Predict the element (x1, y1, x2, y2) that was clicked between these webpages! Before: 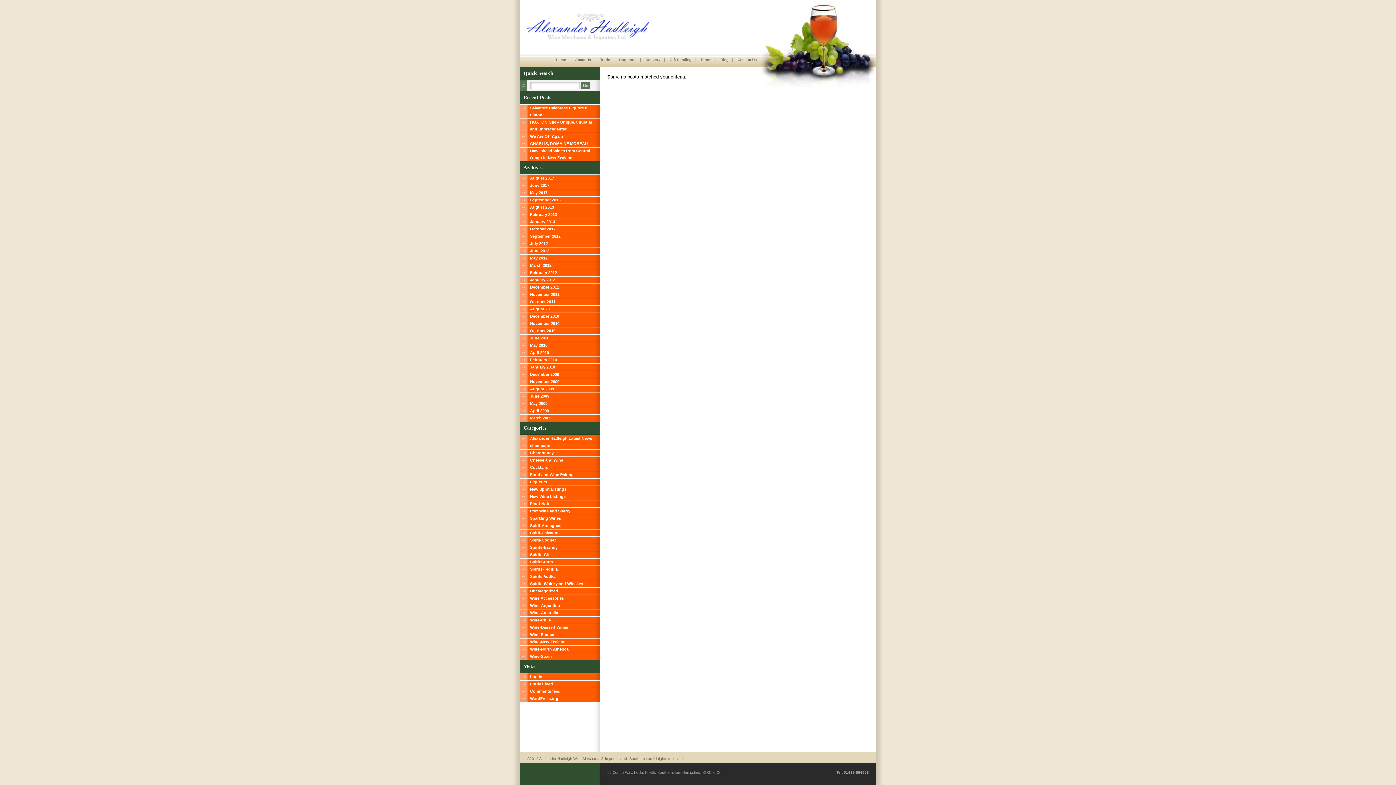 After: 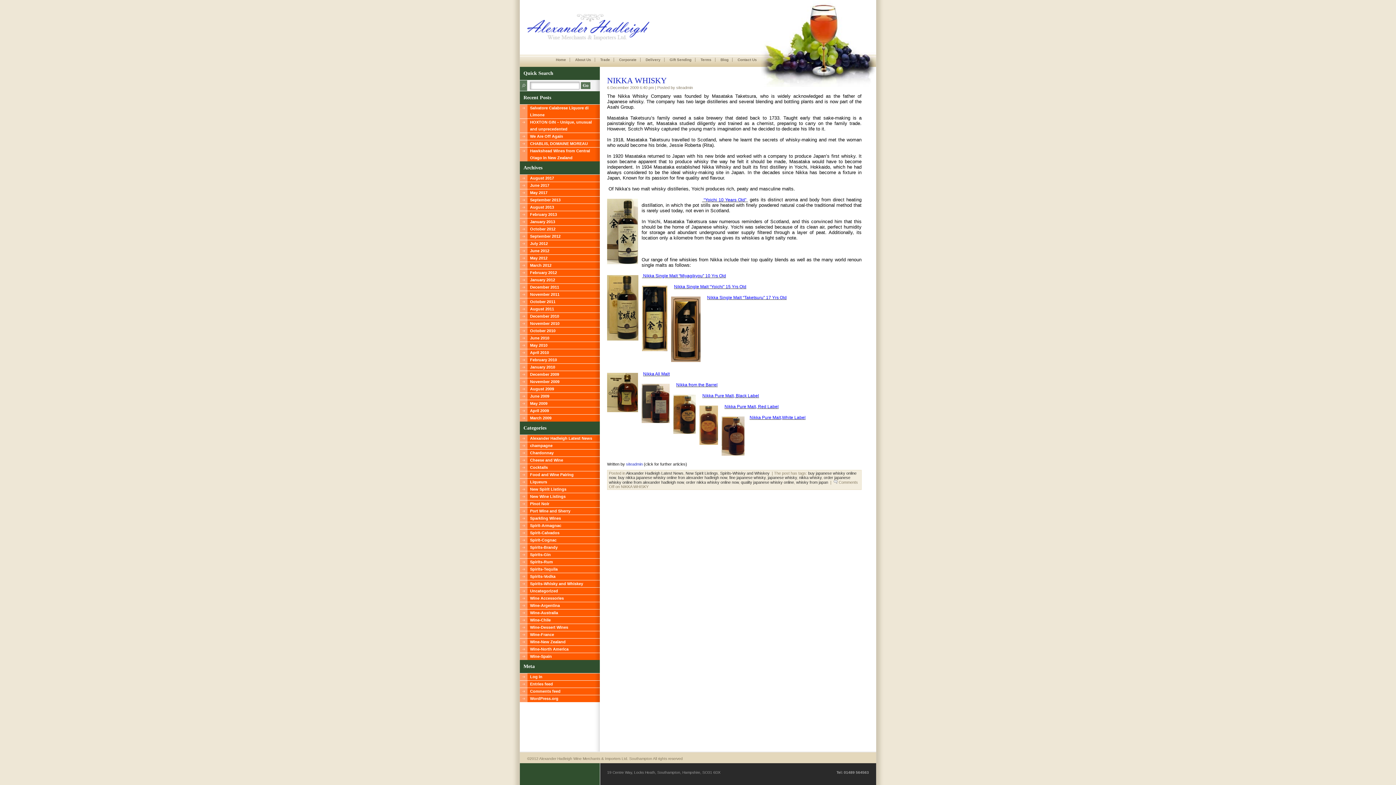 Action: bbox: (520, 371, 600, 378) label: December 2009